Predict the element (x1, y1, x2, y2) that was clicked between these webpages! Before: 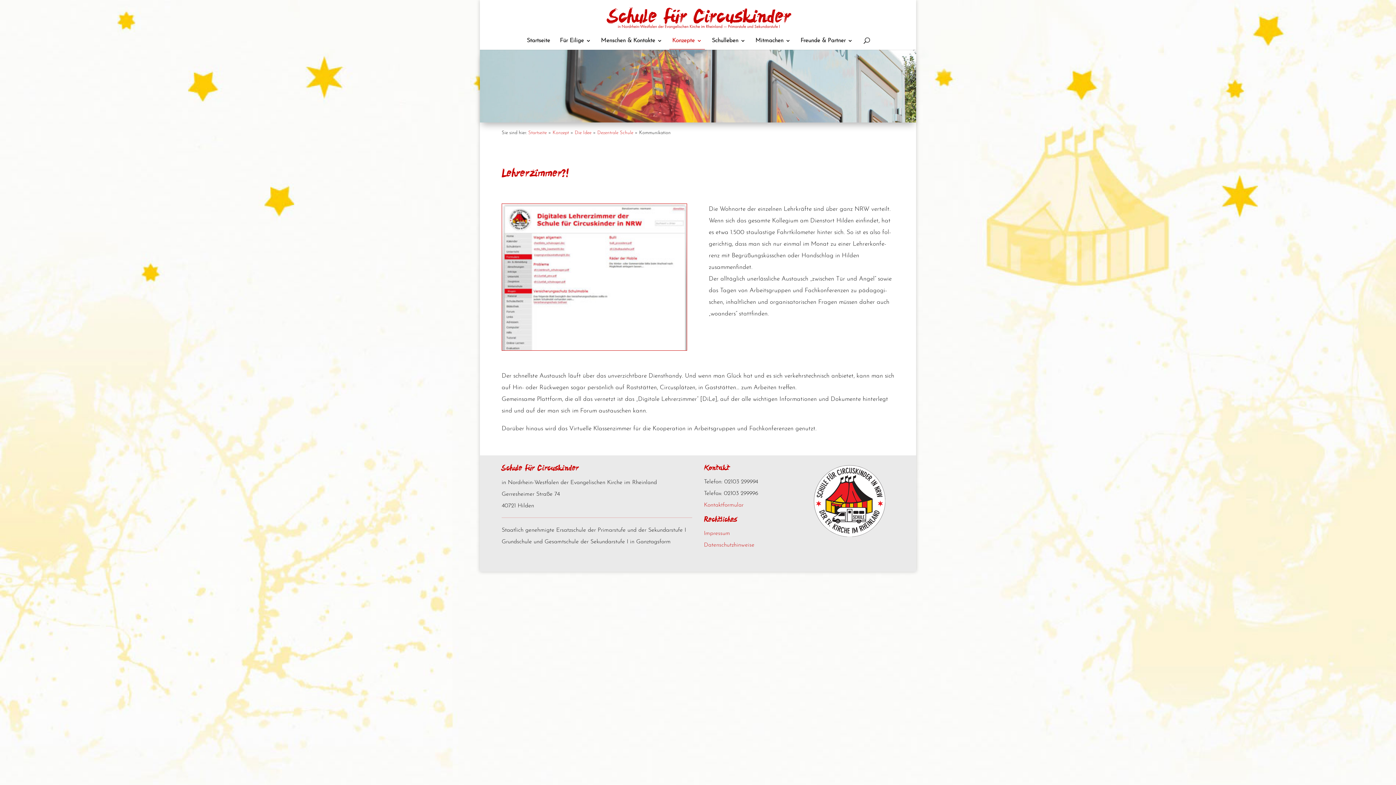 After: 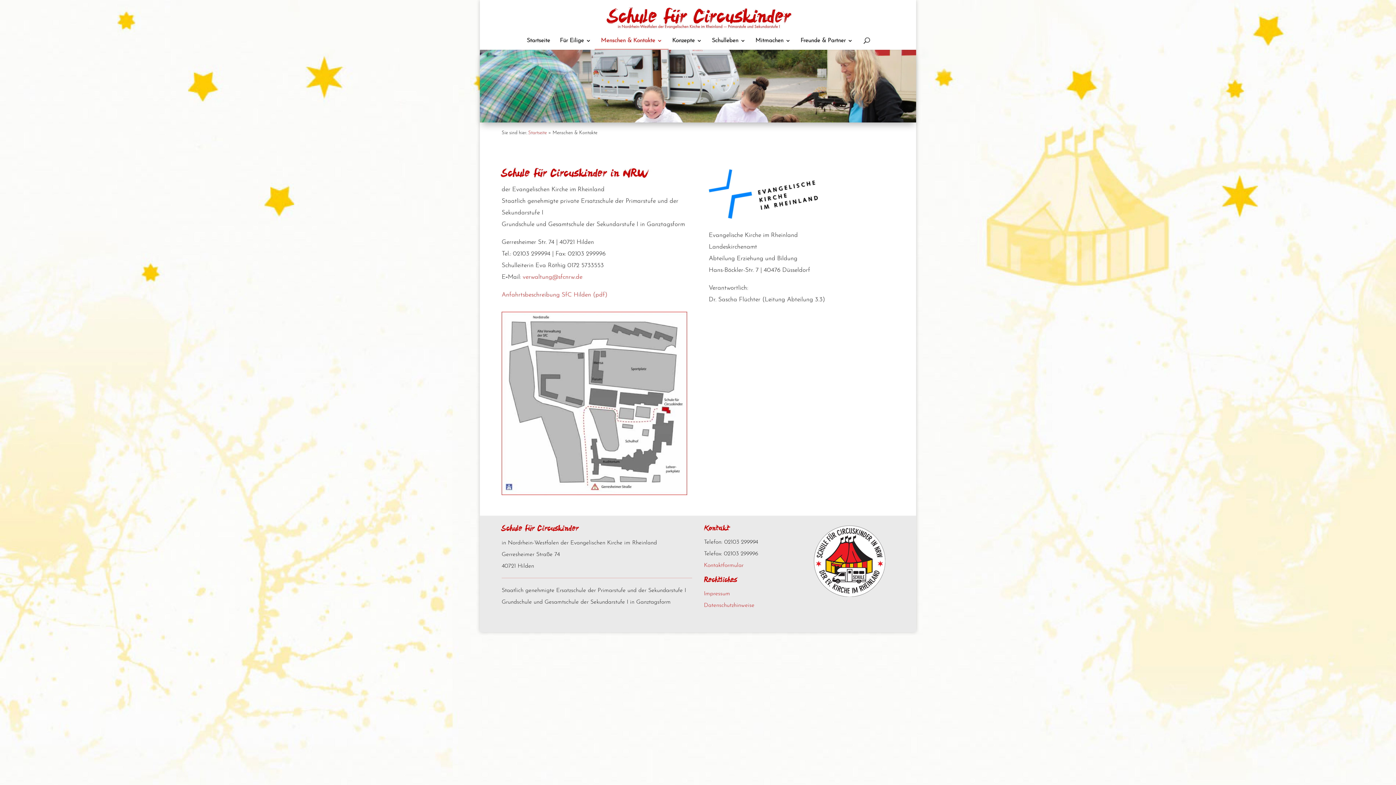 Action: bbox: (601, 38, 662, 49) label: Menschen & Kontakte